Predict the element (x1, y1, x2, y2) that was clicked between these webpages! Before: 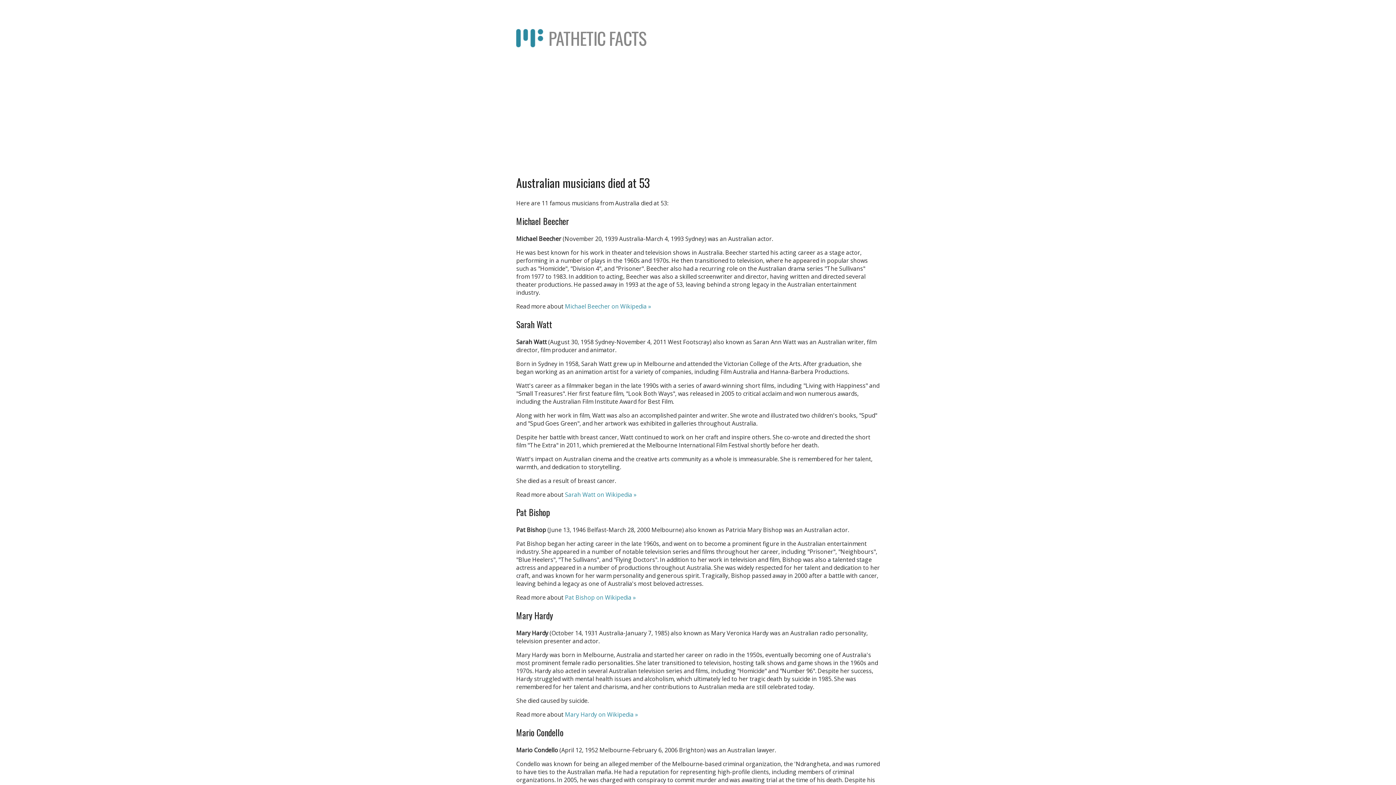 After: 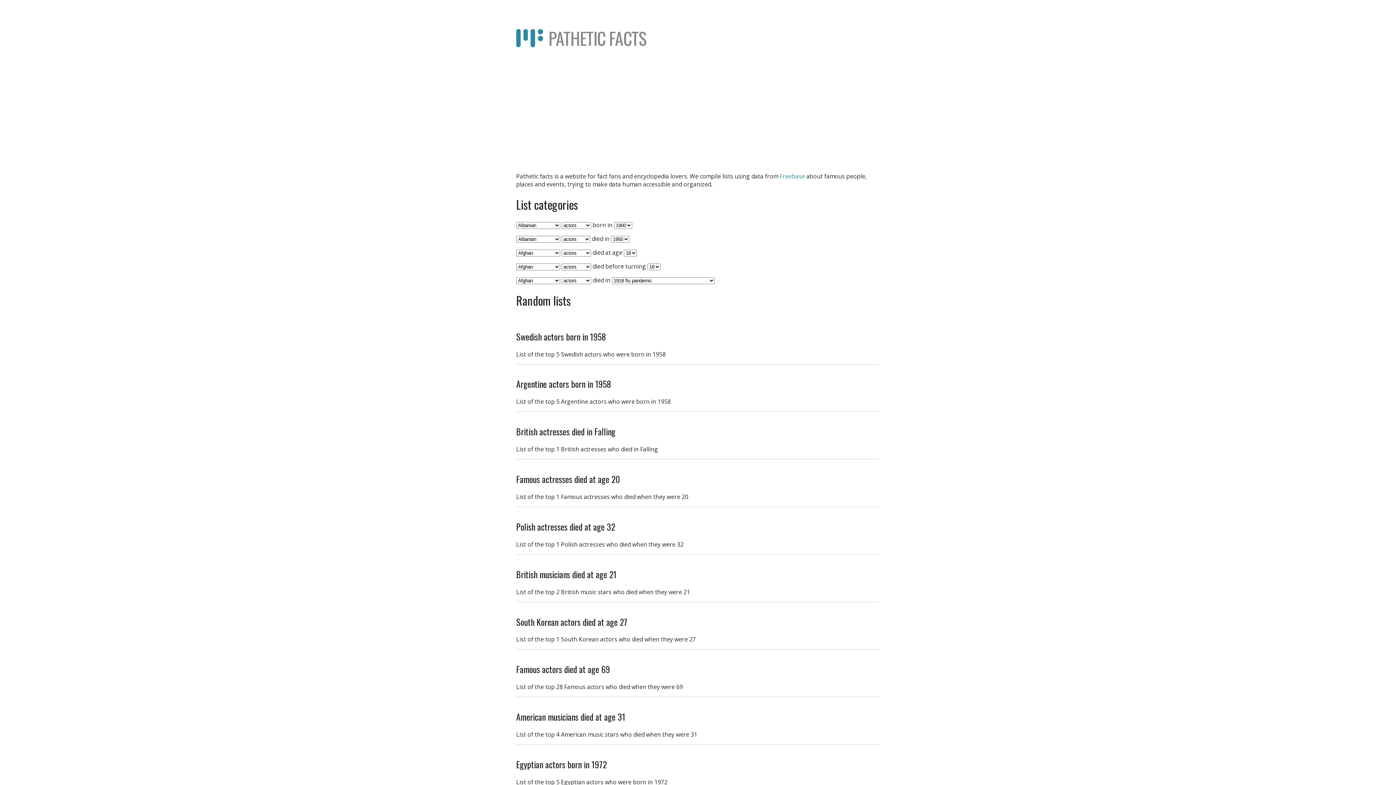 Action: label: PATHETIC FACTS bbox: (548, 25, 646, 50)